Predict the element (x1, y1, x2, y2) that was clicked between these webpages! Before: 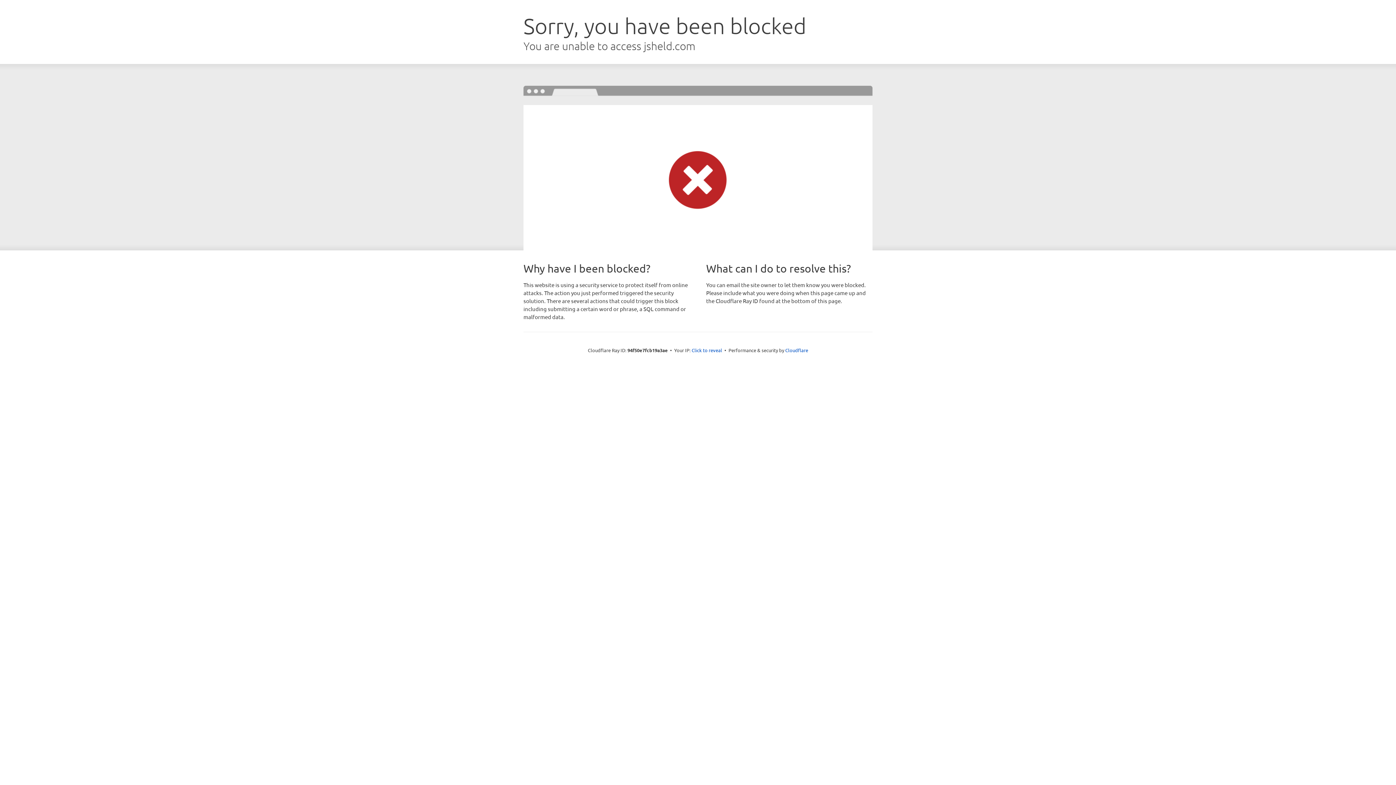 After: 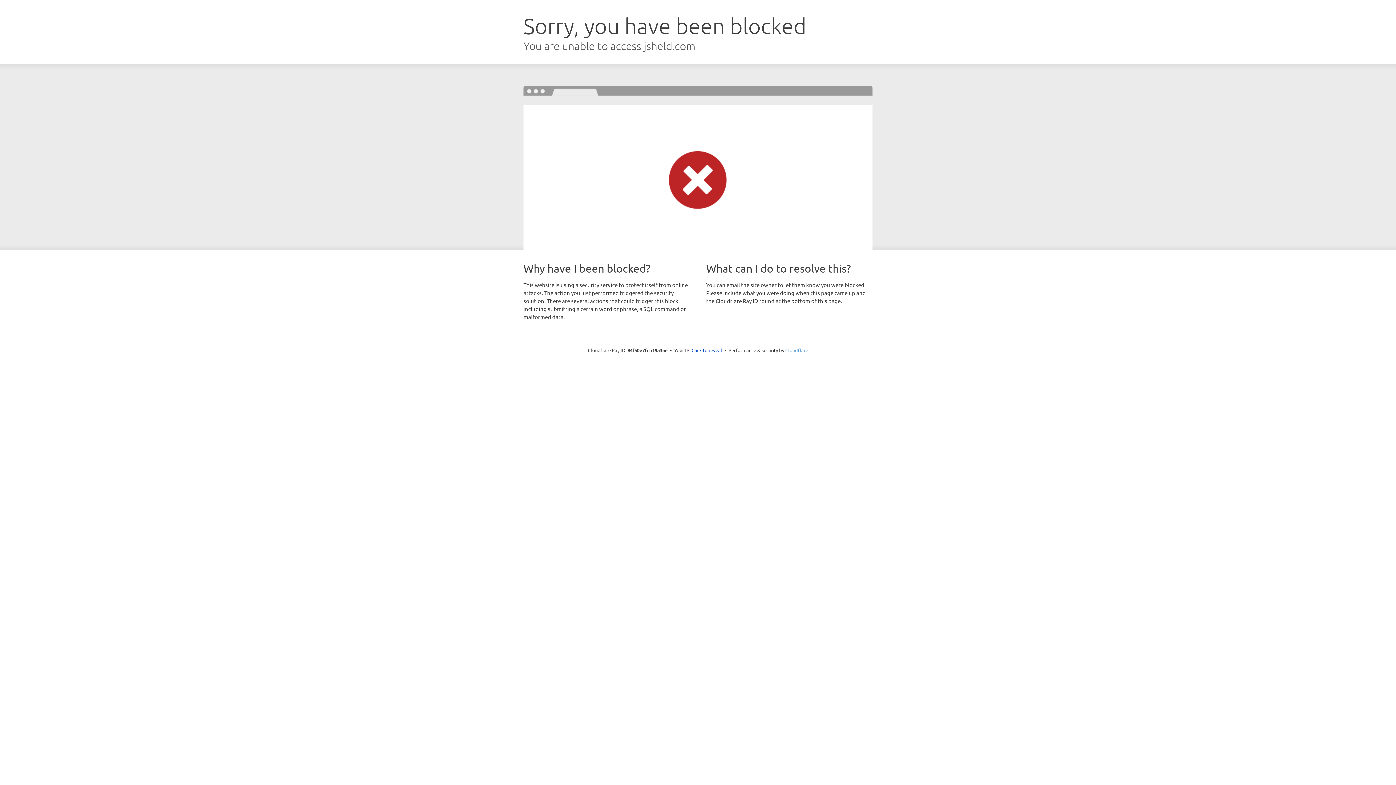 Action: label: Cloudflare bbox: (785, 347, 808, 353)